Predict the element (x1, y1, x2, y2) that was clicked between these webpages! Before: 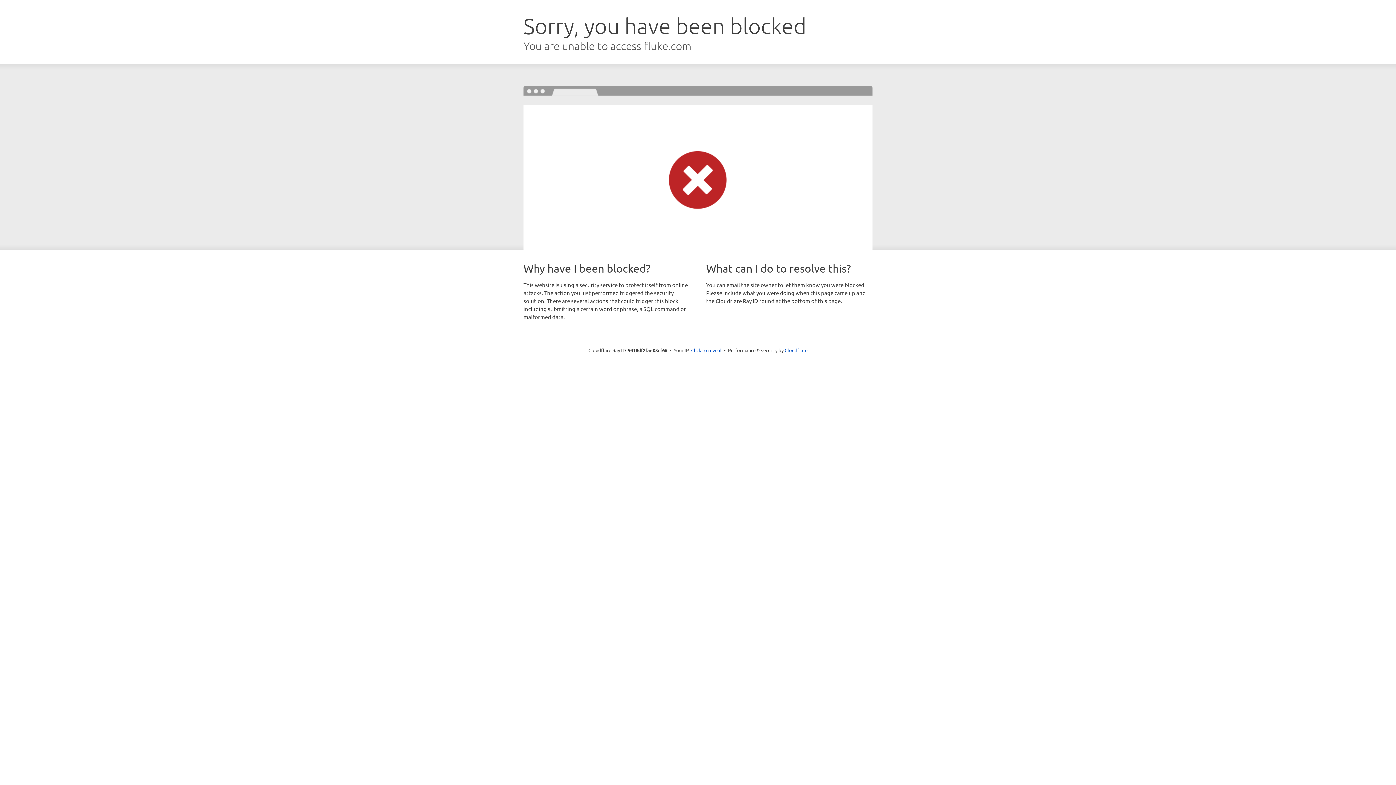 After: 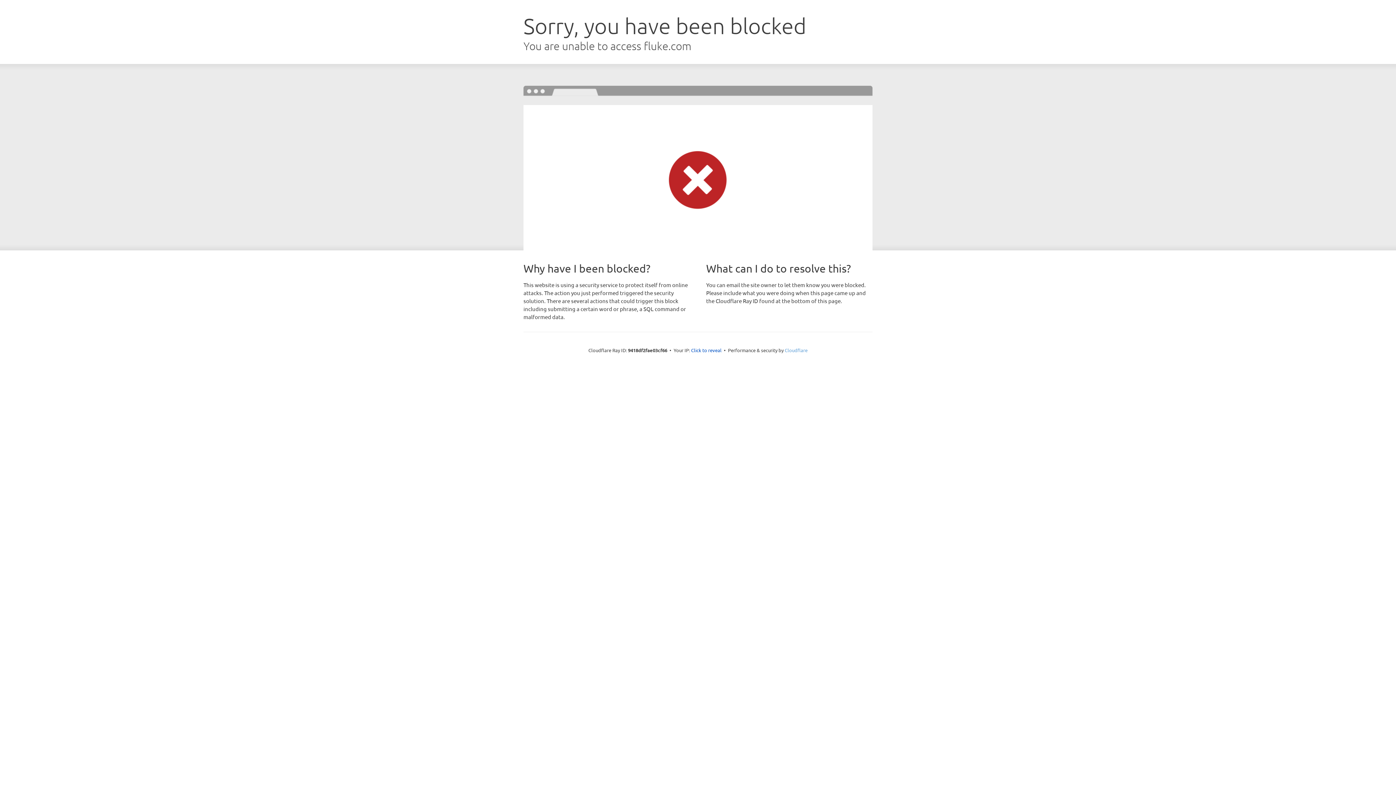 Action: bbox: (784, 347, 807, 353) label: Cloudflare